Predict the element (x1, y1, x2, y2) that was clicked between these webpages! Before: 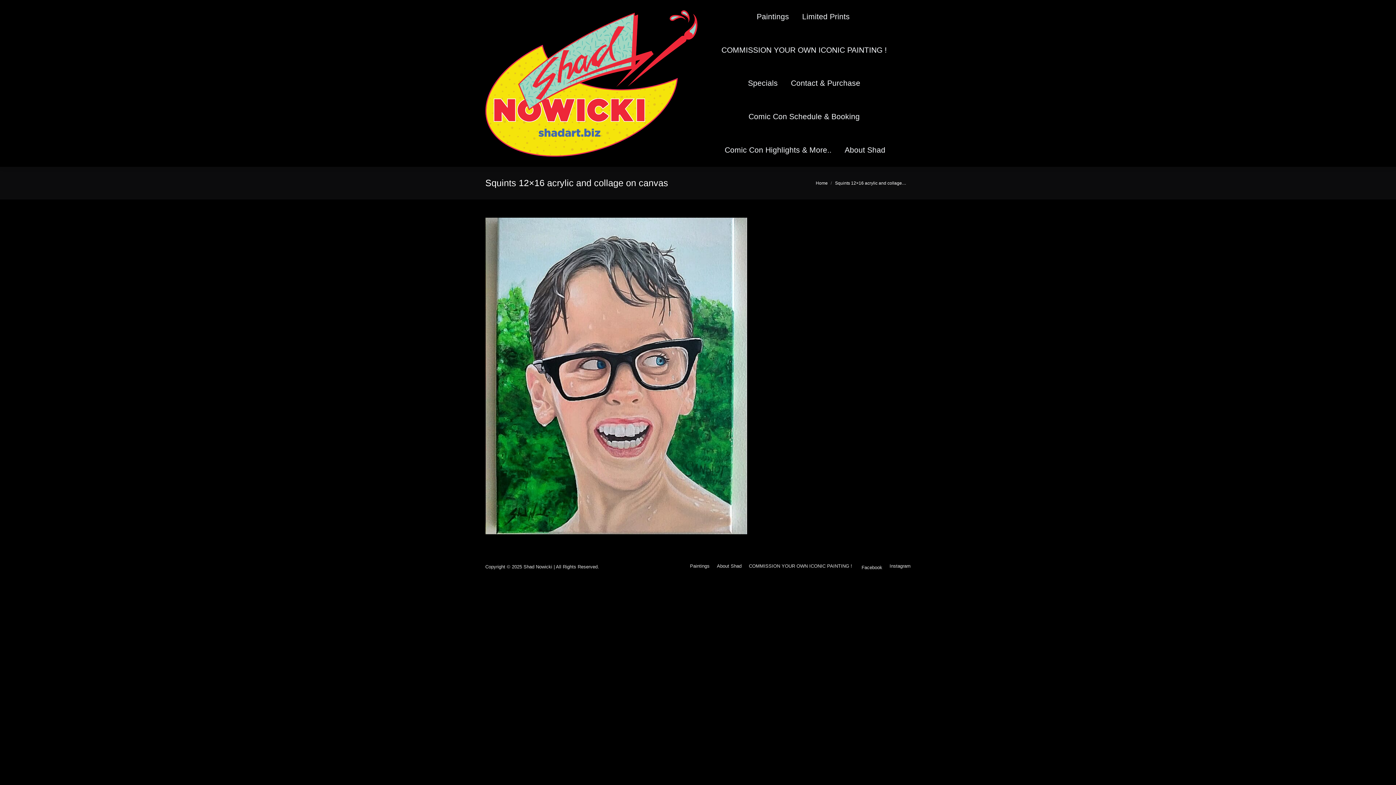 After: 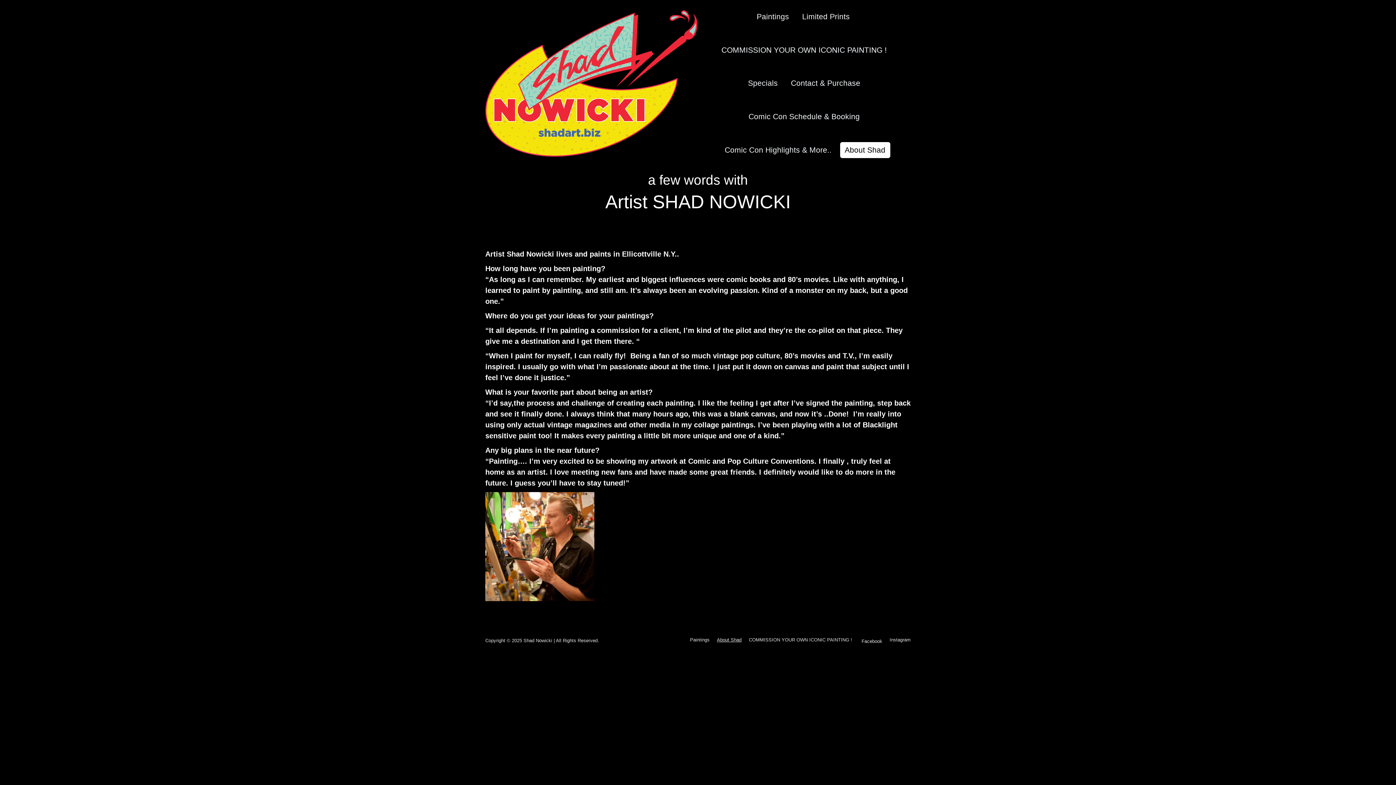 Action: label: About Shad bbox: (717, 561, 741, 570)